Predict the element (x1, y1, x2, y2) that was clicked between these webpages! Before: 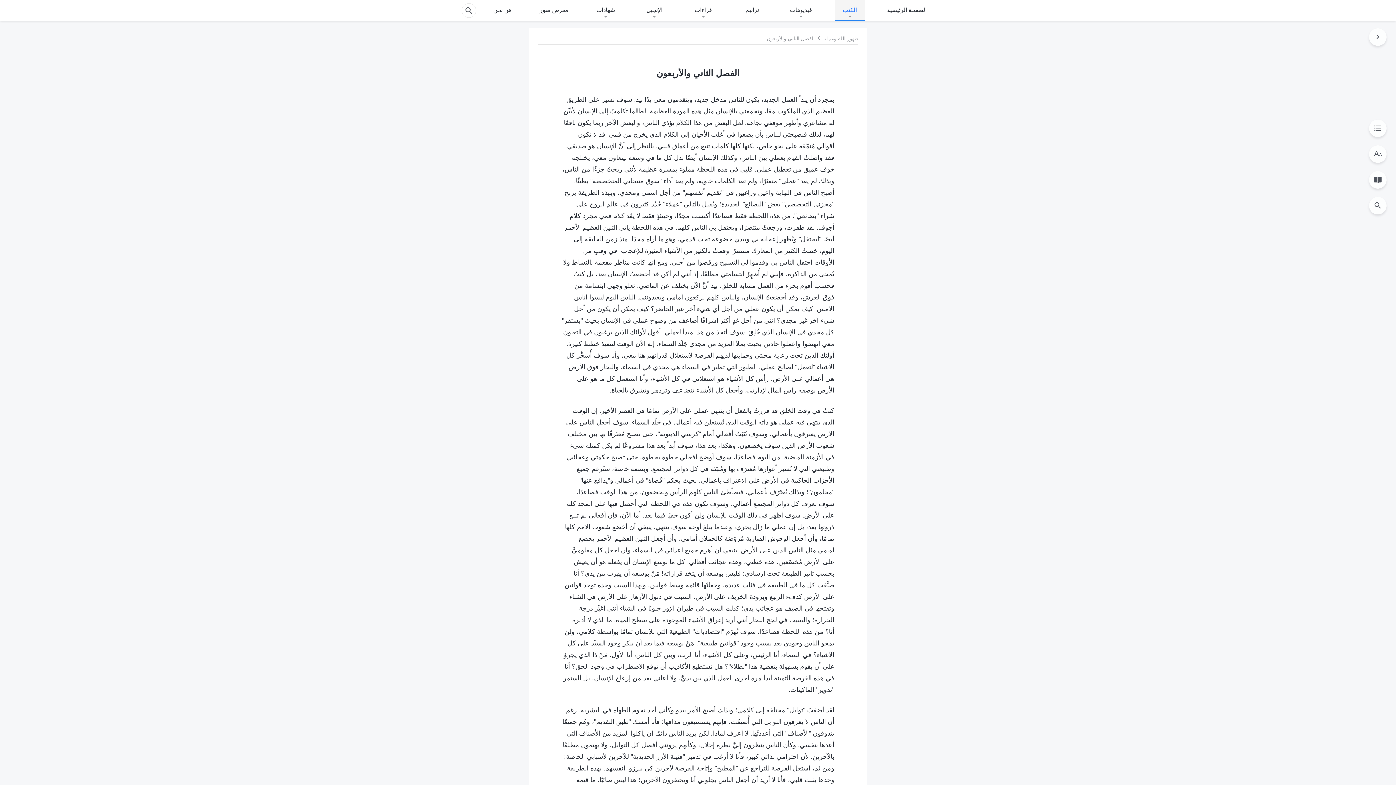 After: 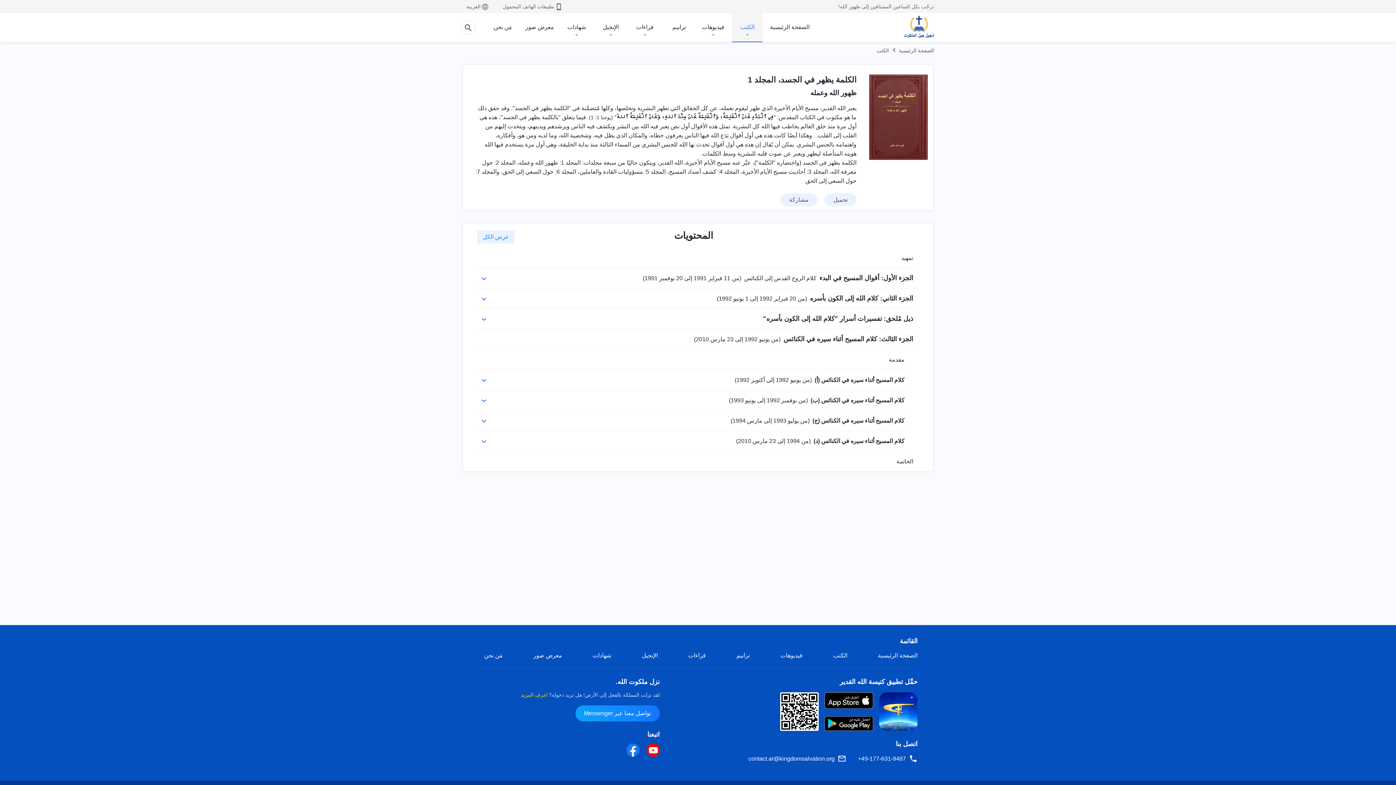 Action: label: ظهور الله وعمله bbox: (823, 35, 858, 41)